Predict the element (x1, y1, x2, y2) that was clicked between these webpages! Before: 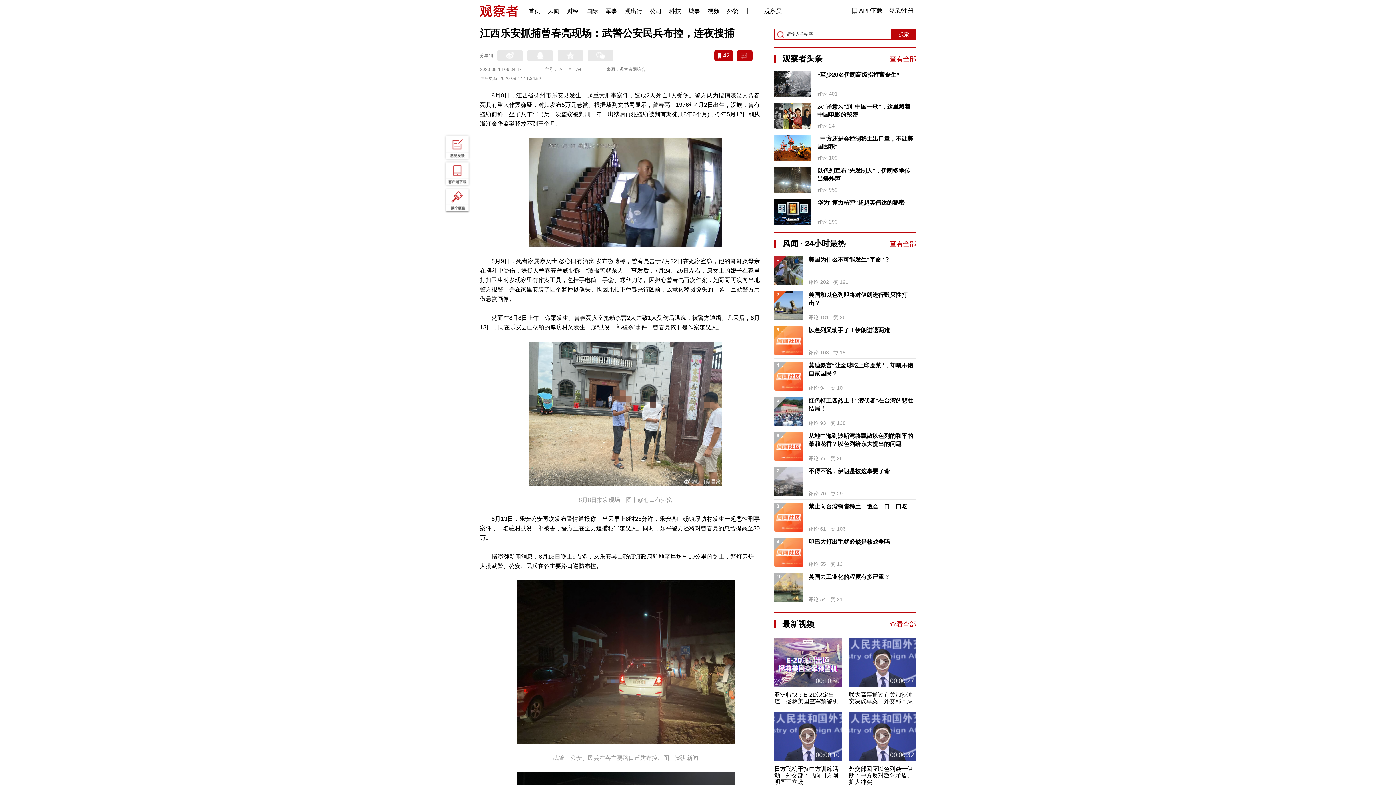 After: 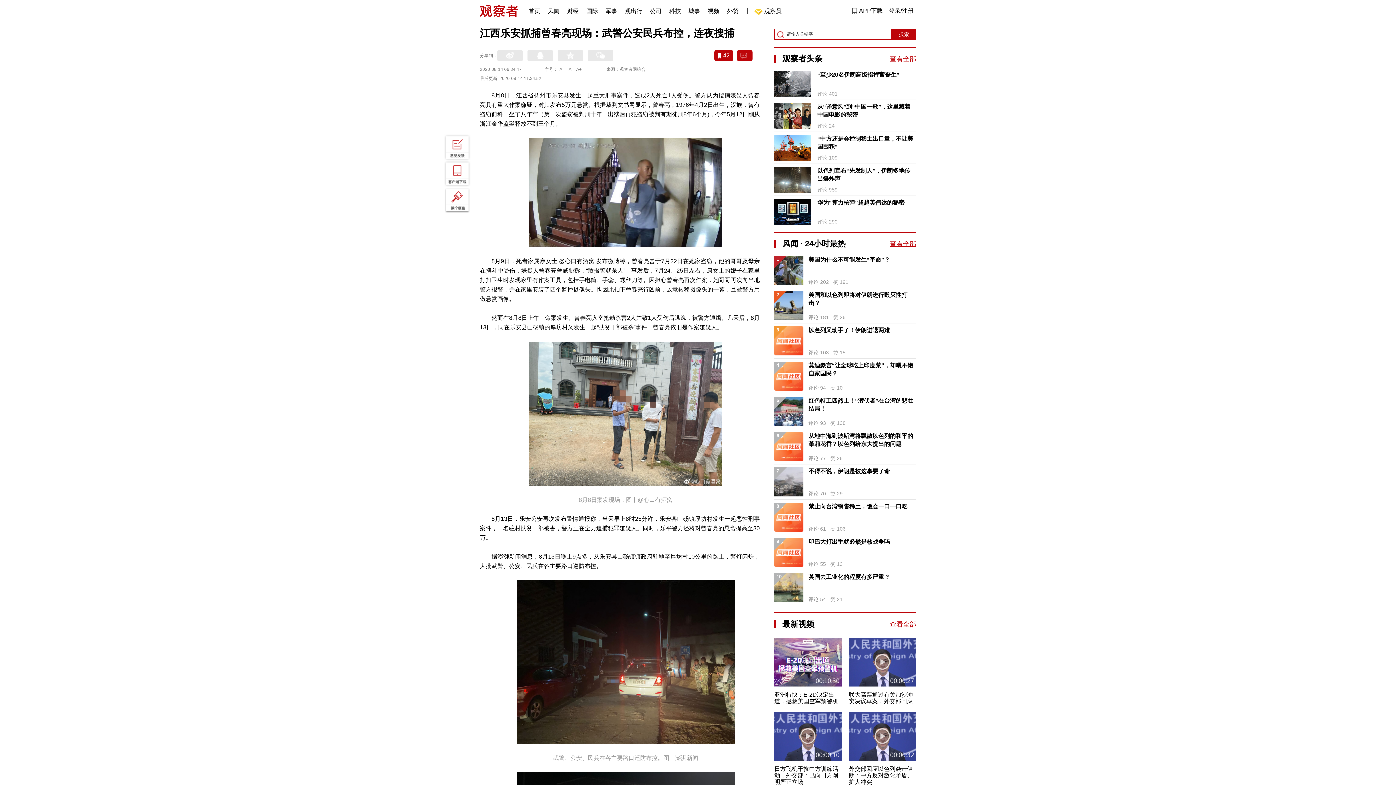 Action: label: 查看全部 bbox: (890, 239, 916, 247)